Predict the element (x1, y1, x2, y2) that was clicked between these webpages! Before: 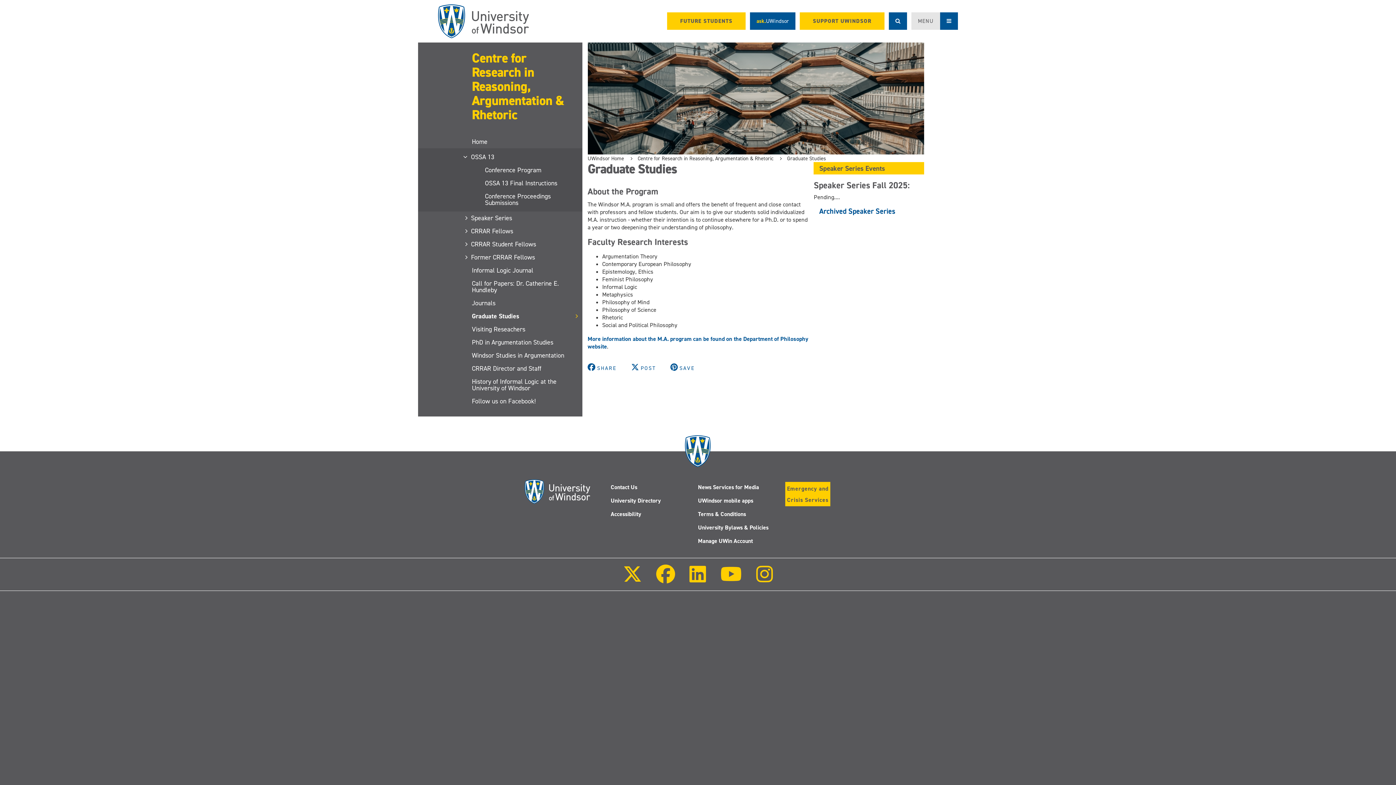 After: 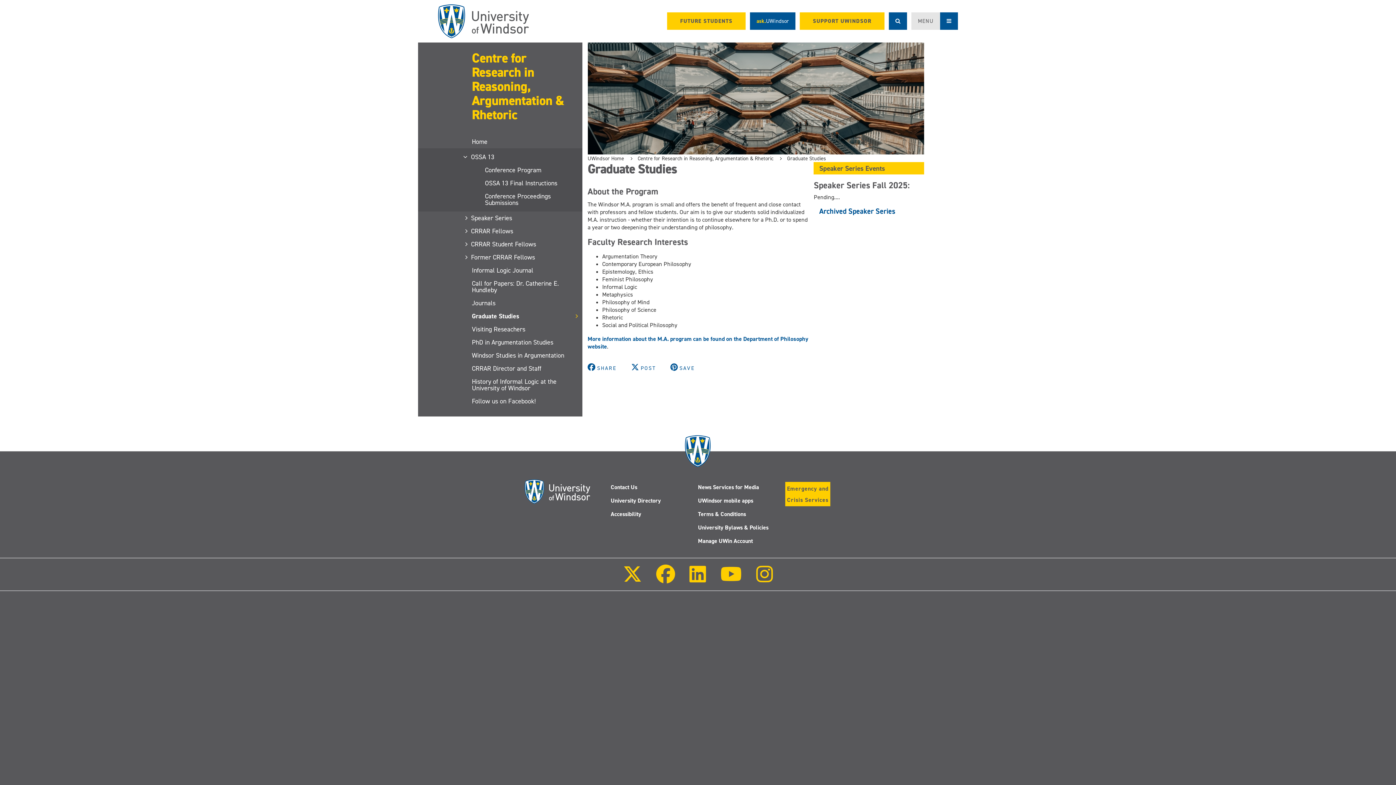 Action: bbox: (587, 364, 618, 371) label: SHARE 